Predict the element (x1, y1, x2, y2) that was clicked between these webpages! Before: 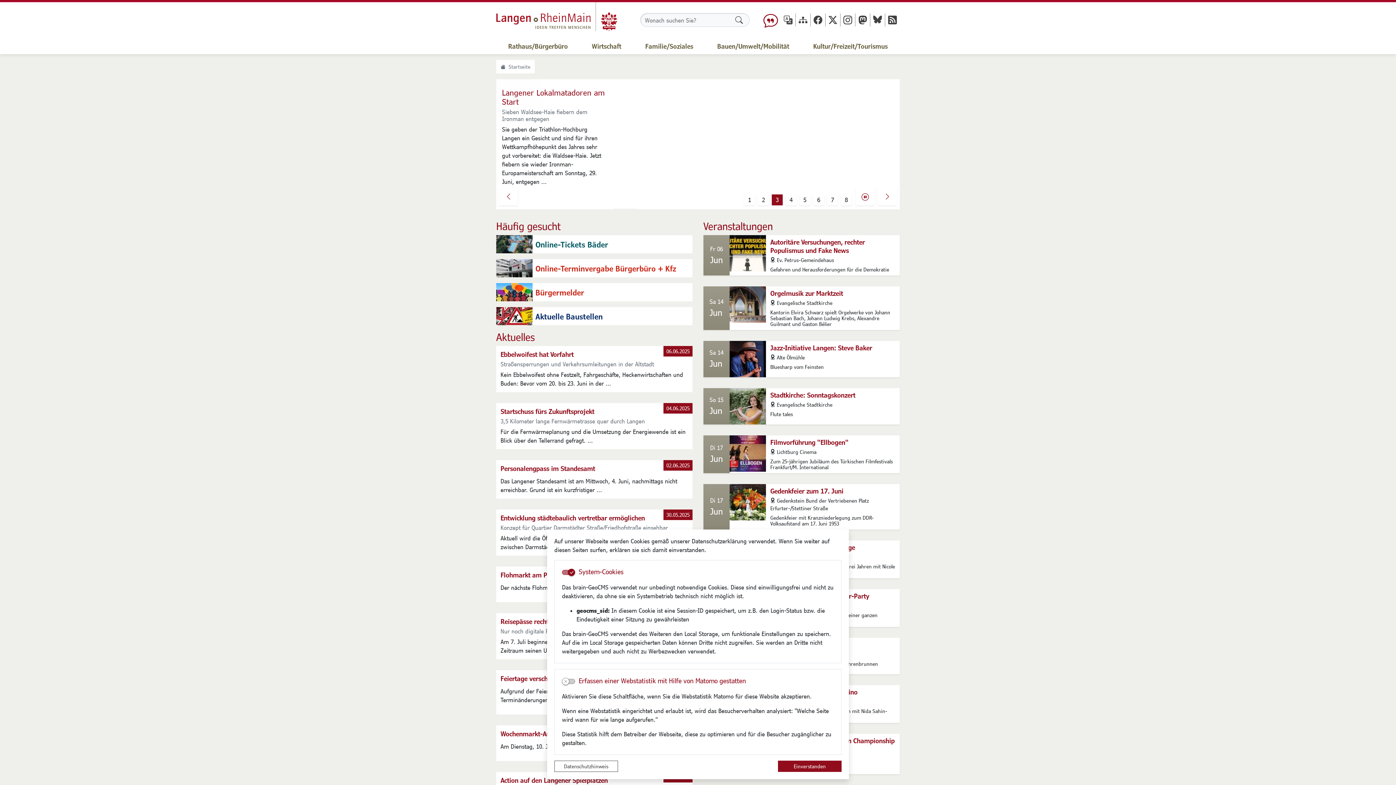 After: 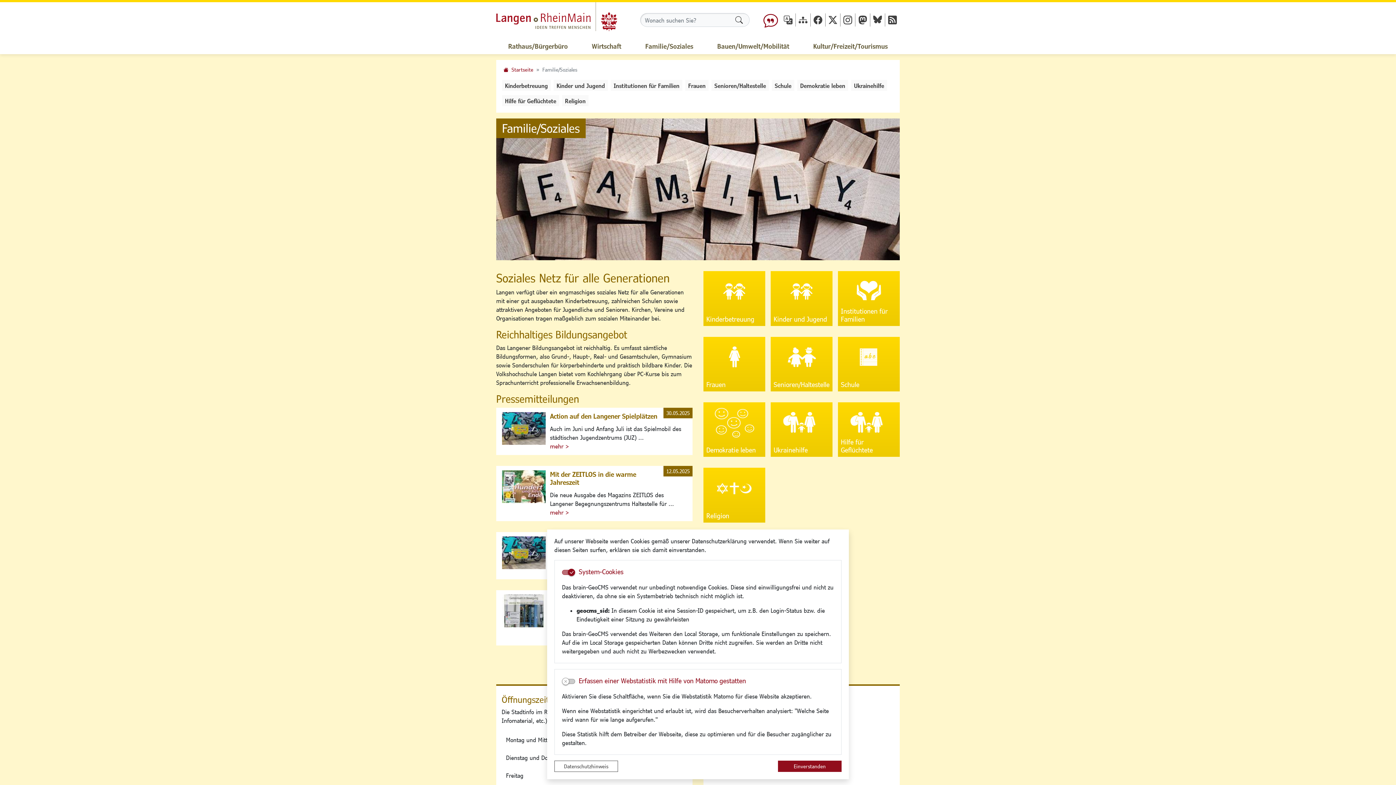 Action: label: Familie/Soziales bbox: (633, 38, 705, 54)